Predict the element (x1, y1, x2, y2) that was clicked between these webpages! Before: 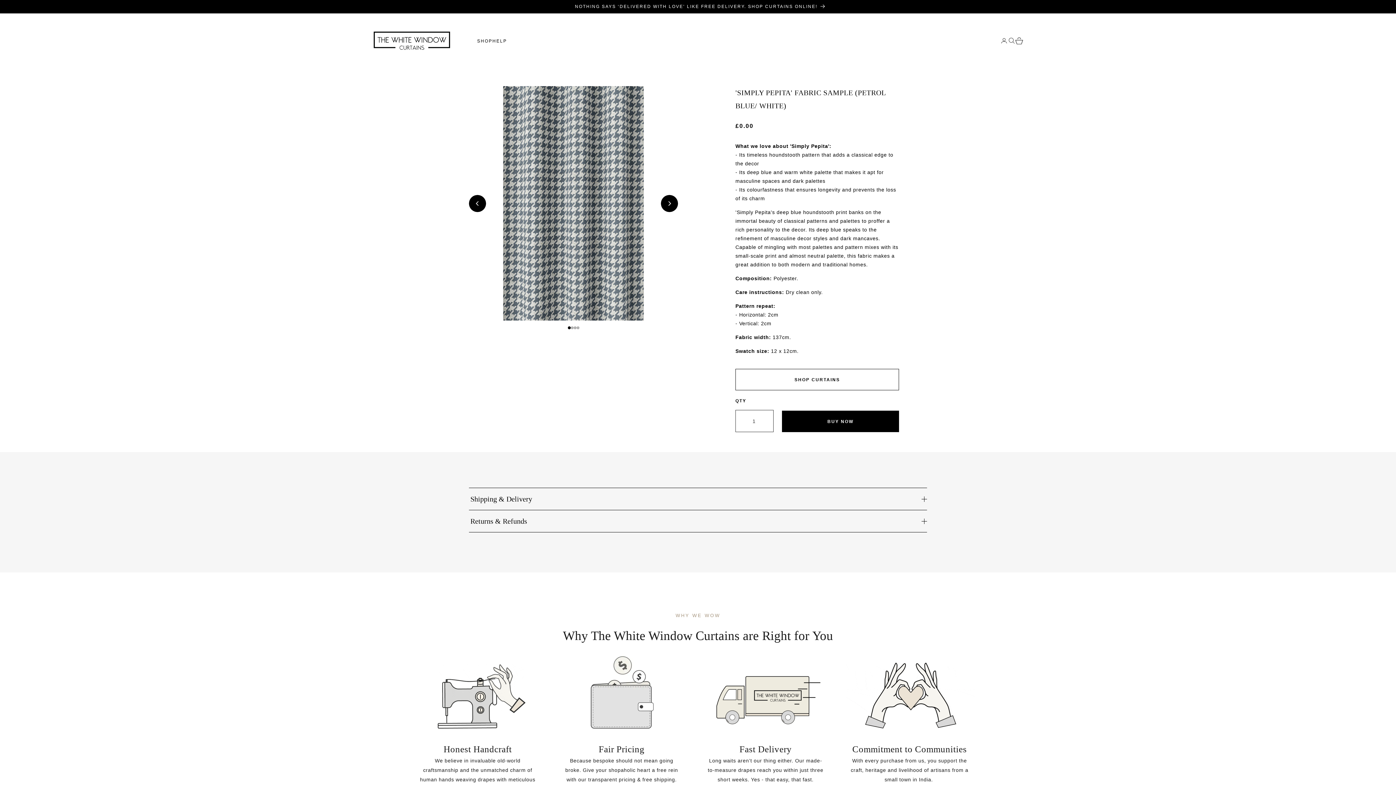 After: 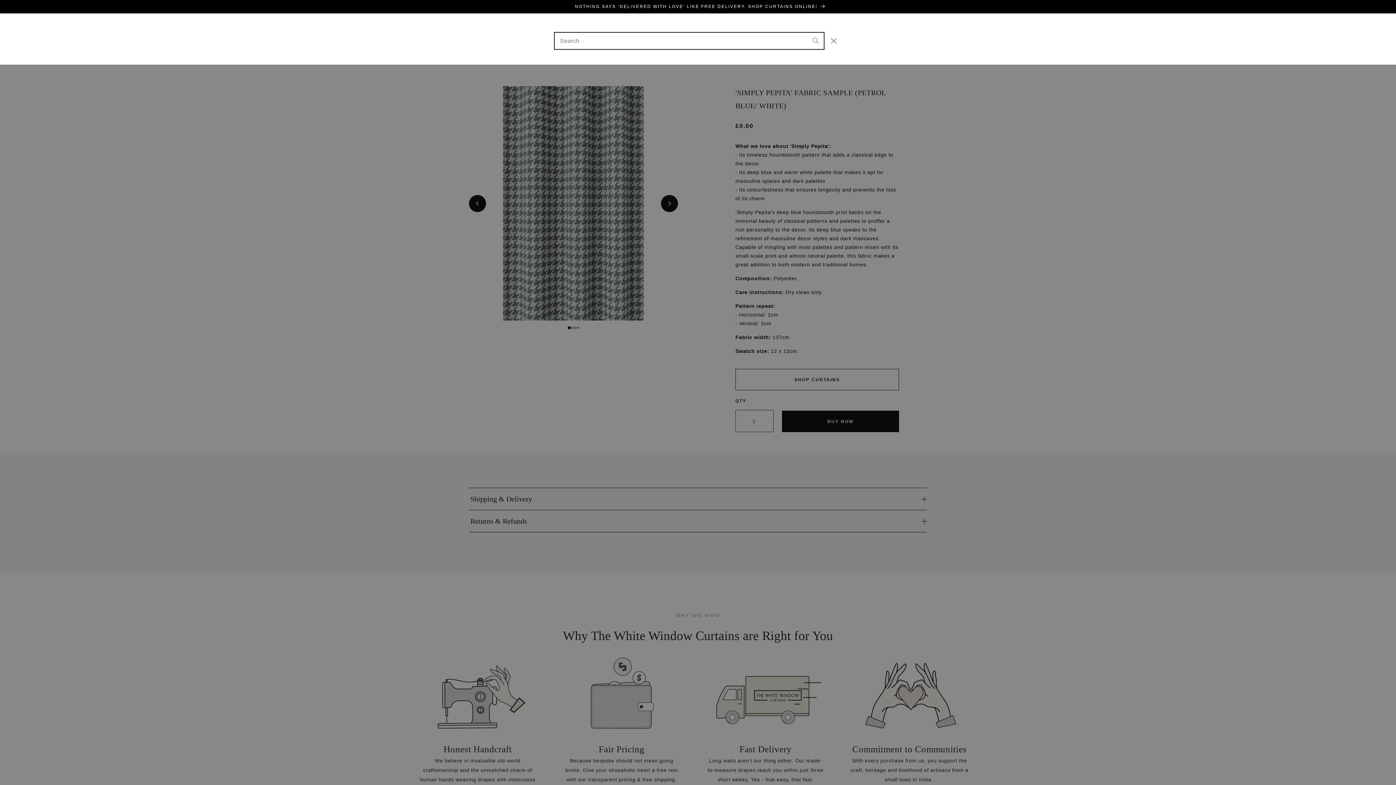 Action: bbox: (1008, 36, 1015, 44) label: Search